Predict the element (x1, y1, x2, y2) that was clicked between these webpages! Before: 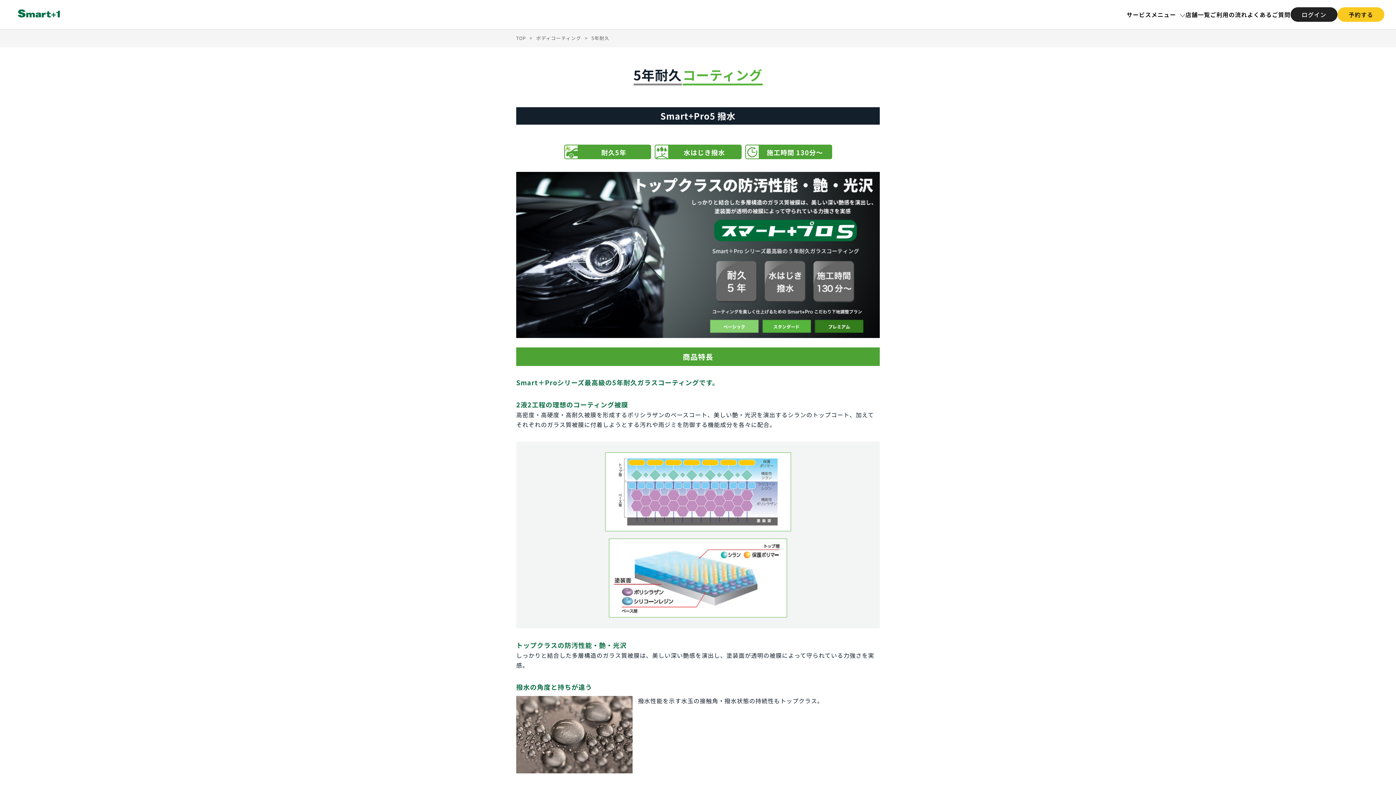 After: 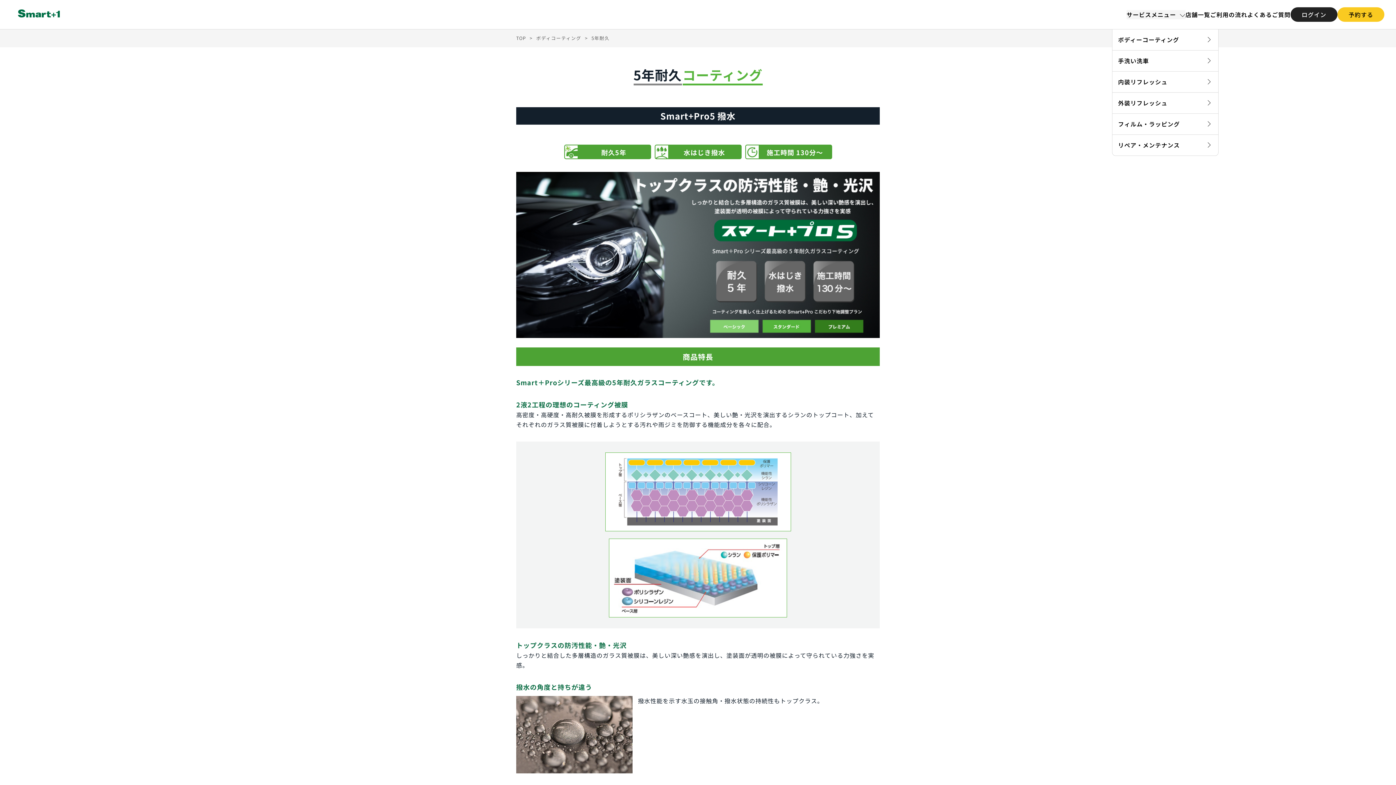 Action: bbox: (1126, 10, 1185, 19) label: サービスメニュー